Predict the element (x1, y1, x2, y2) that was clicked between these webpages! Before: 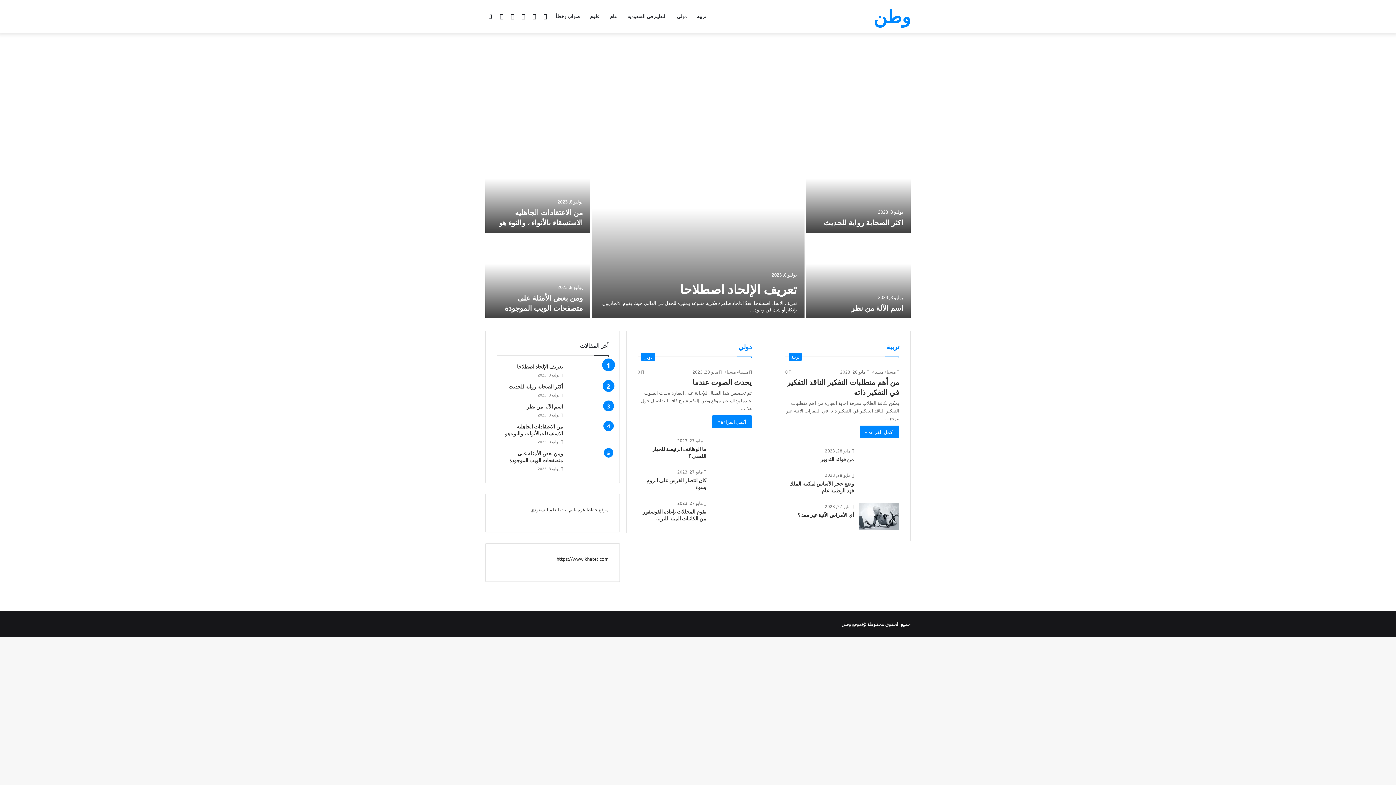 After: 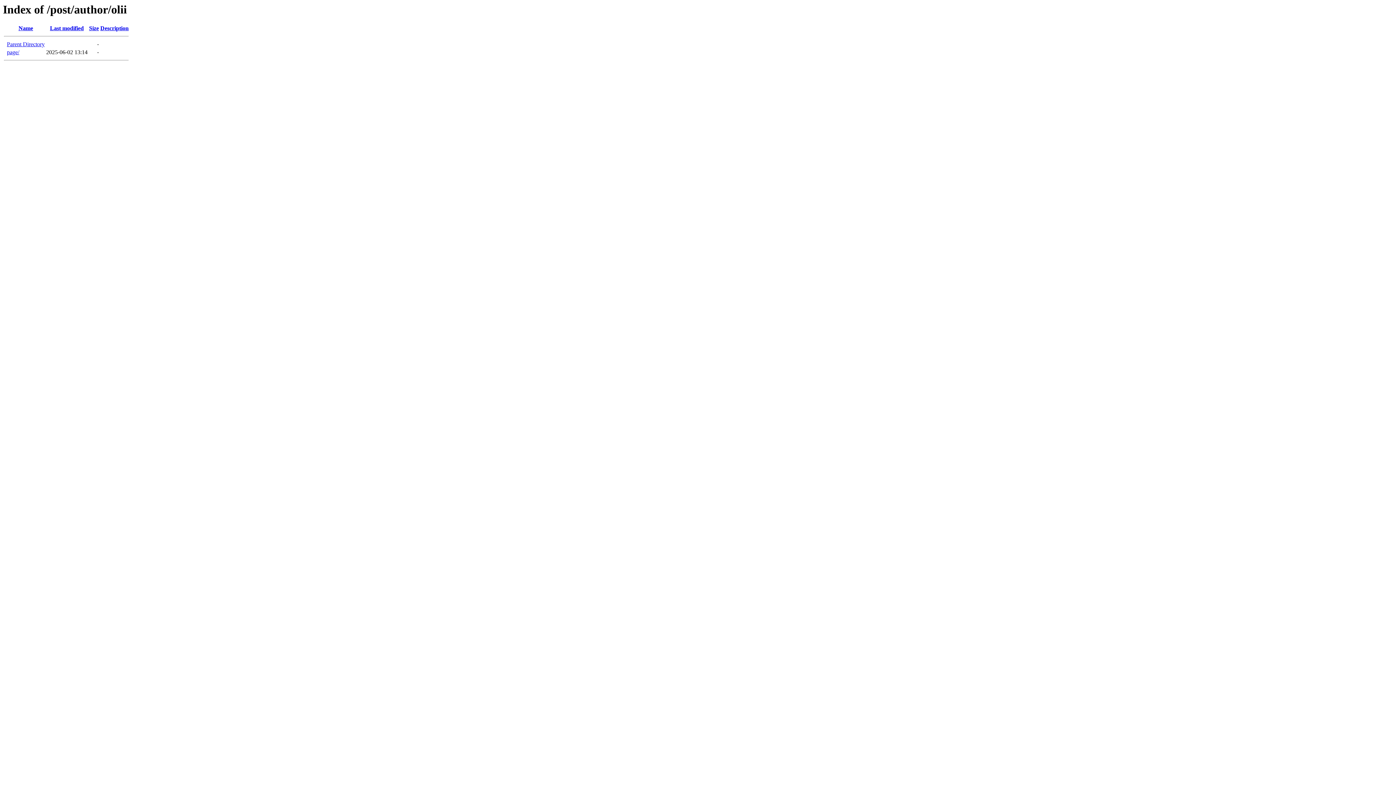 Action: label: مسياء مسياء bbox: (724, 369, 752, 374)